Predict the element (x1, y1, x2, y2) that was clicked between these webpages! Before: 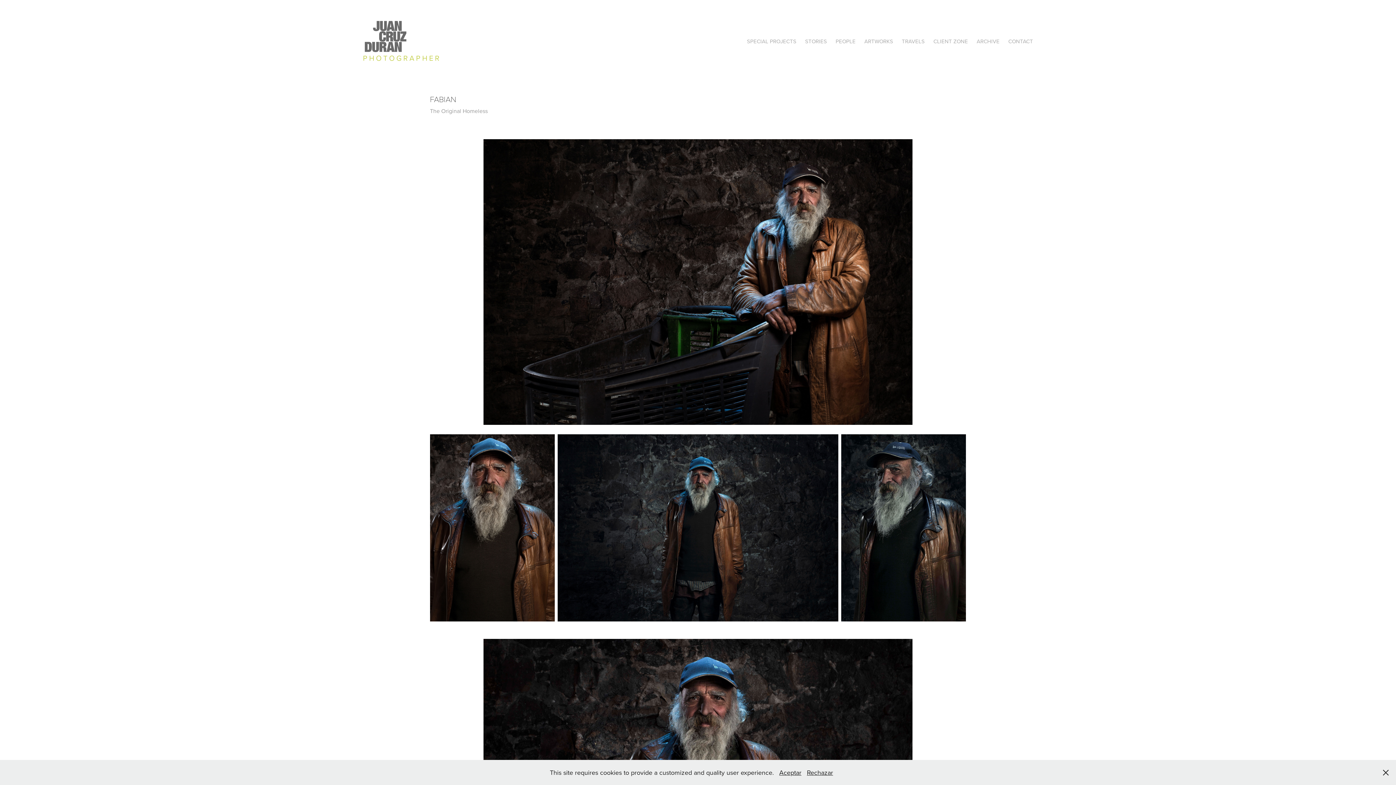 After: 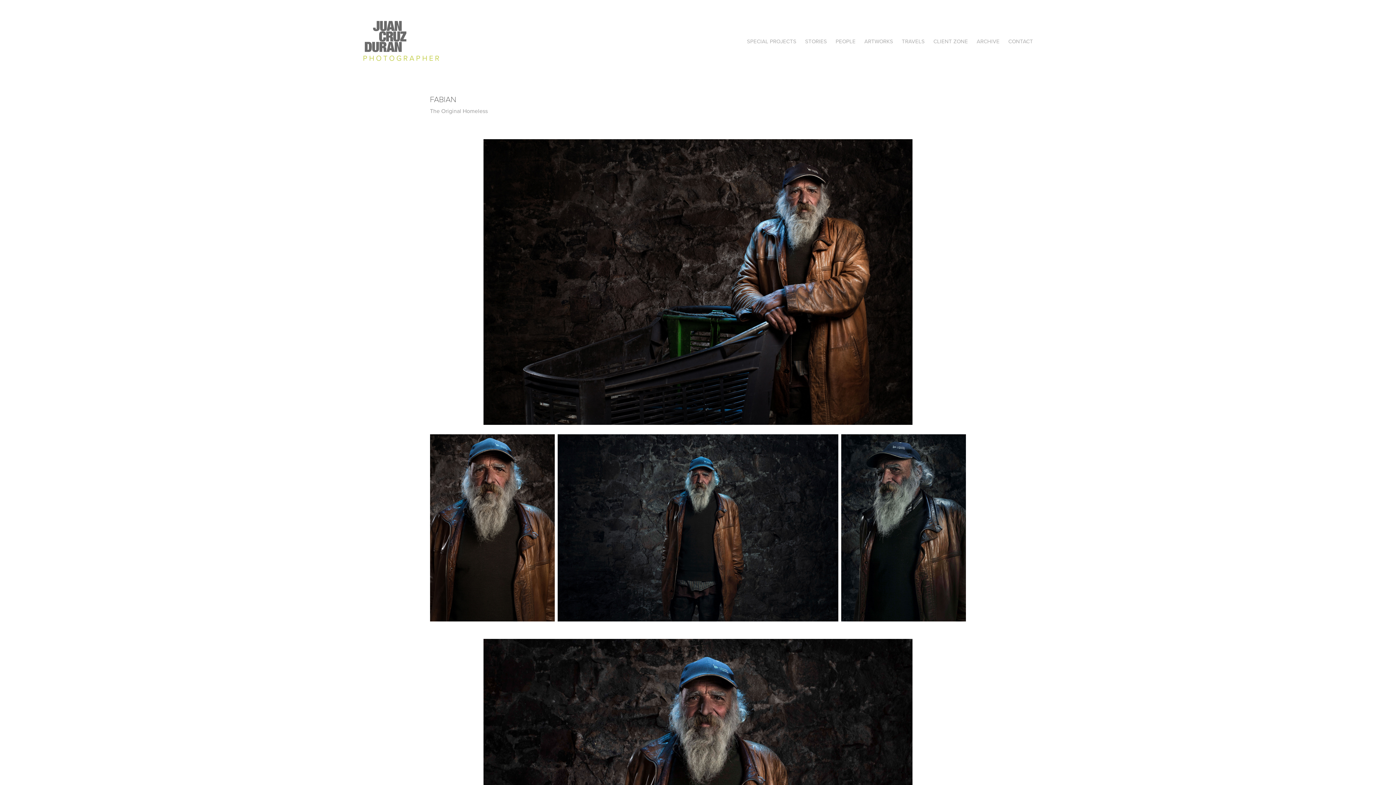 Action: label: Aceptar bbox: (779, 768, 801, 777)